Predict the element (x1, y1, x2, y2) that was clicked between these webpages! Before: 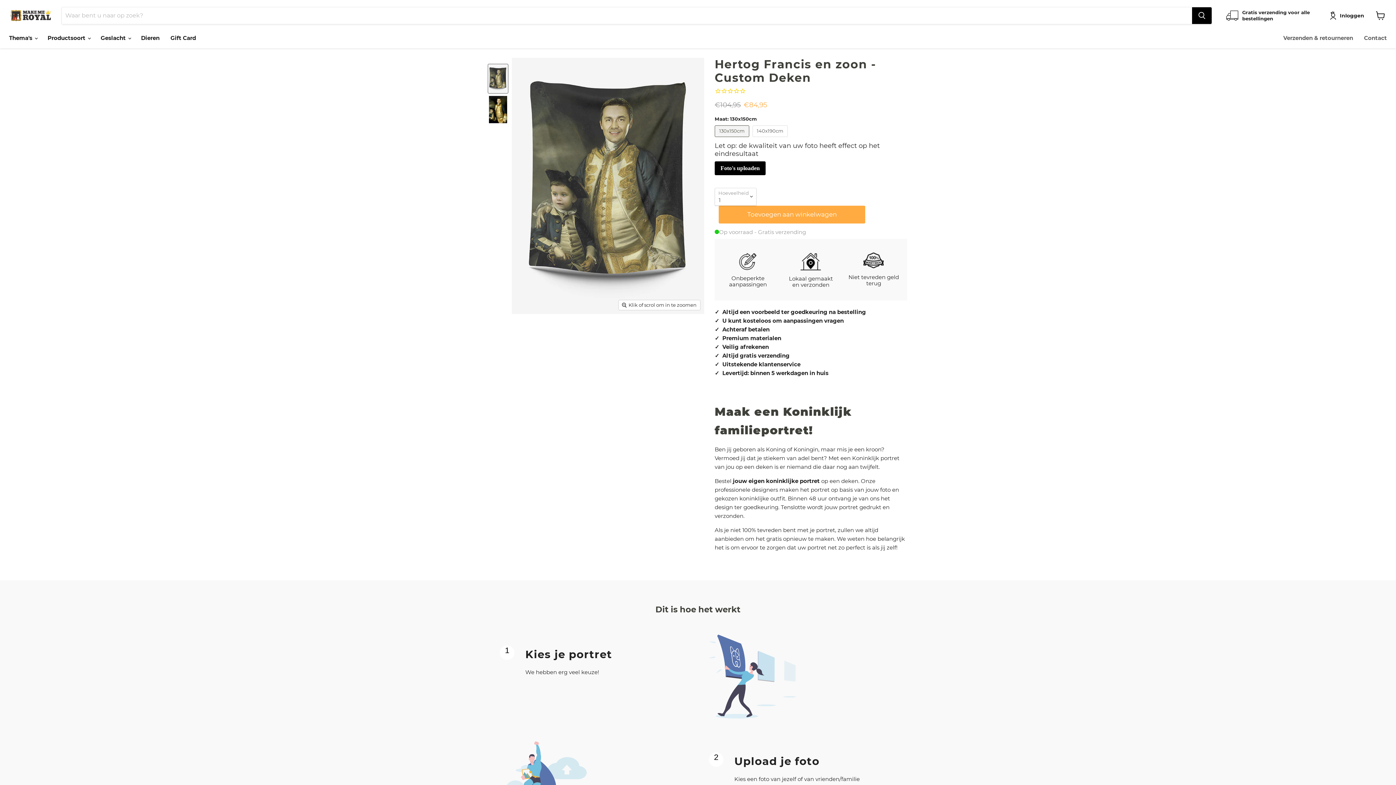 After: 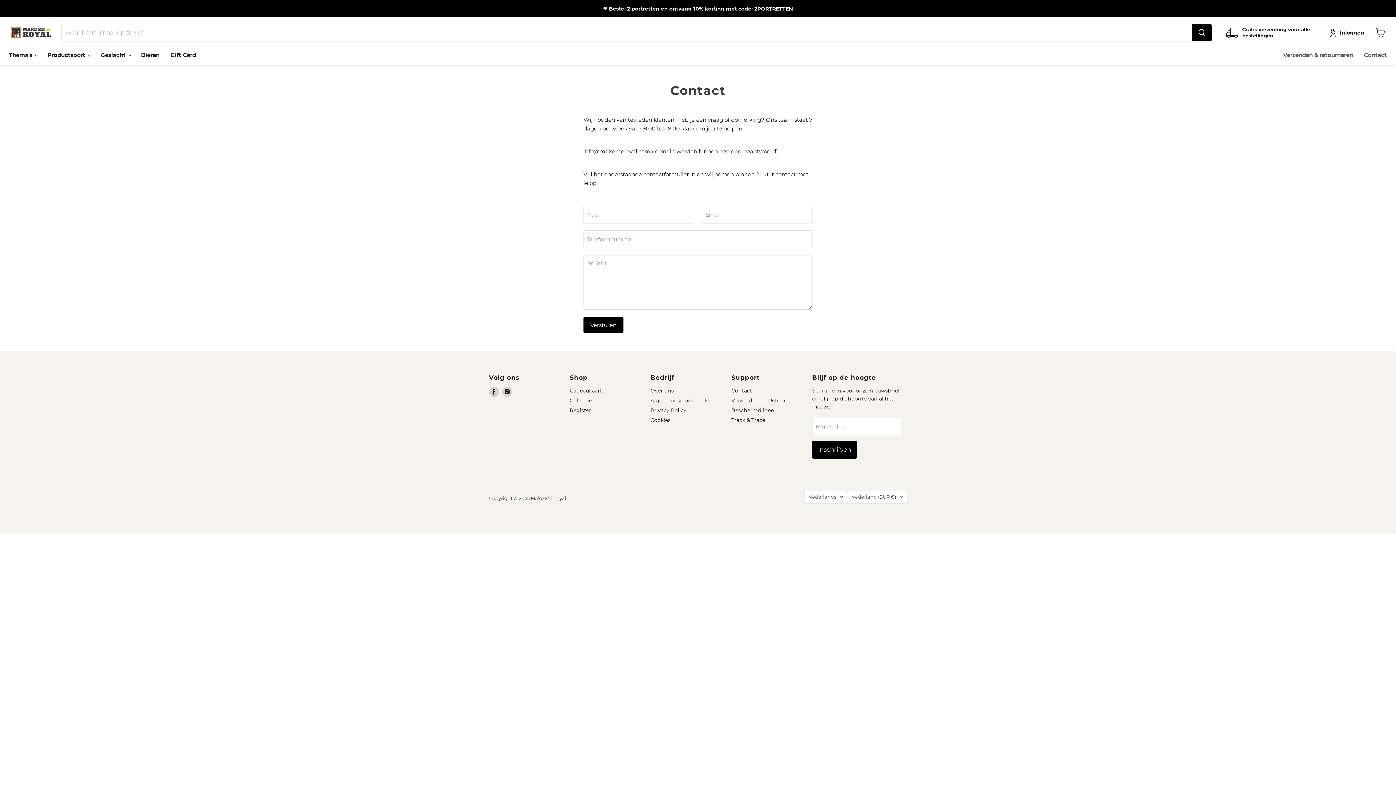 Action: label: Contact bbox: (1358, 30, 1392, 45)